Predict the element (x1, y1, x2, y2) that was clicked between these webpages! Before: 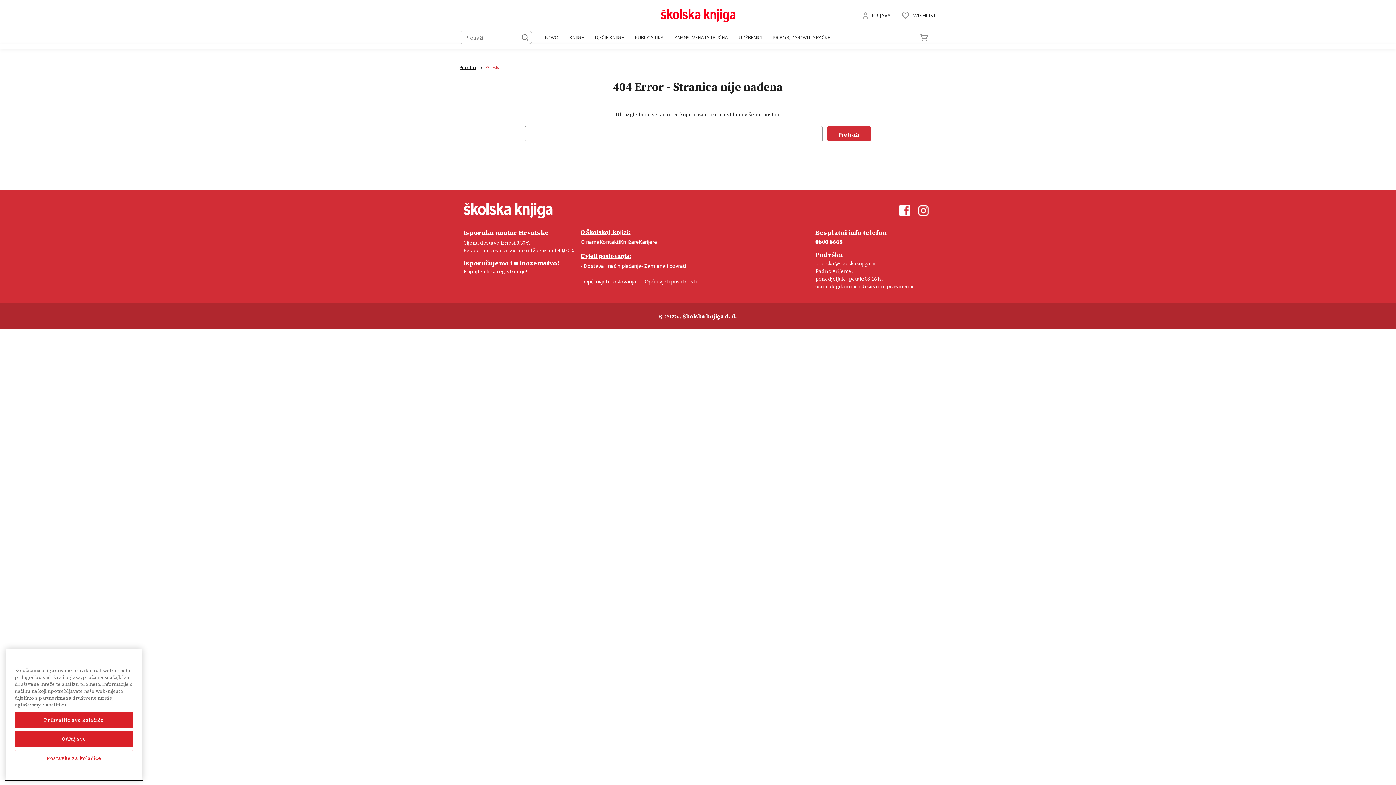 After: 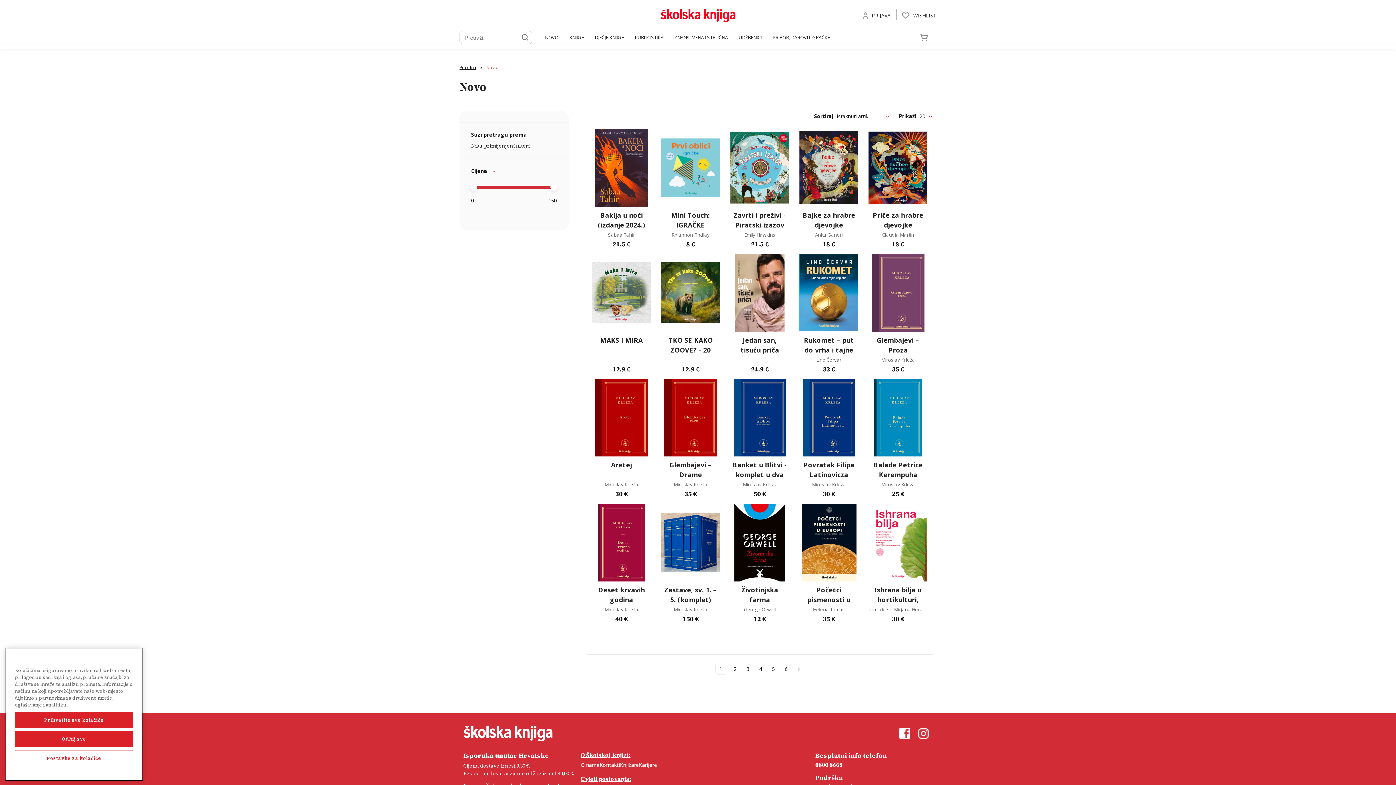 Action: label: Novo bbox: (539, 34, 564, 40)